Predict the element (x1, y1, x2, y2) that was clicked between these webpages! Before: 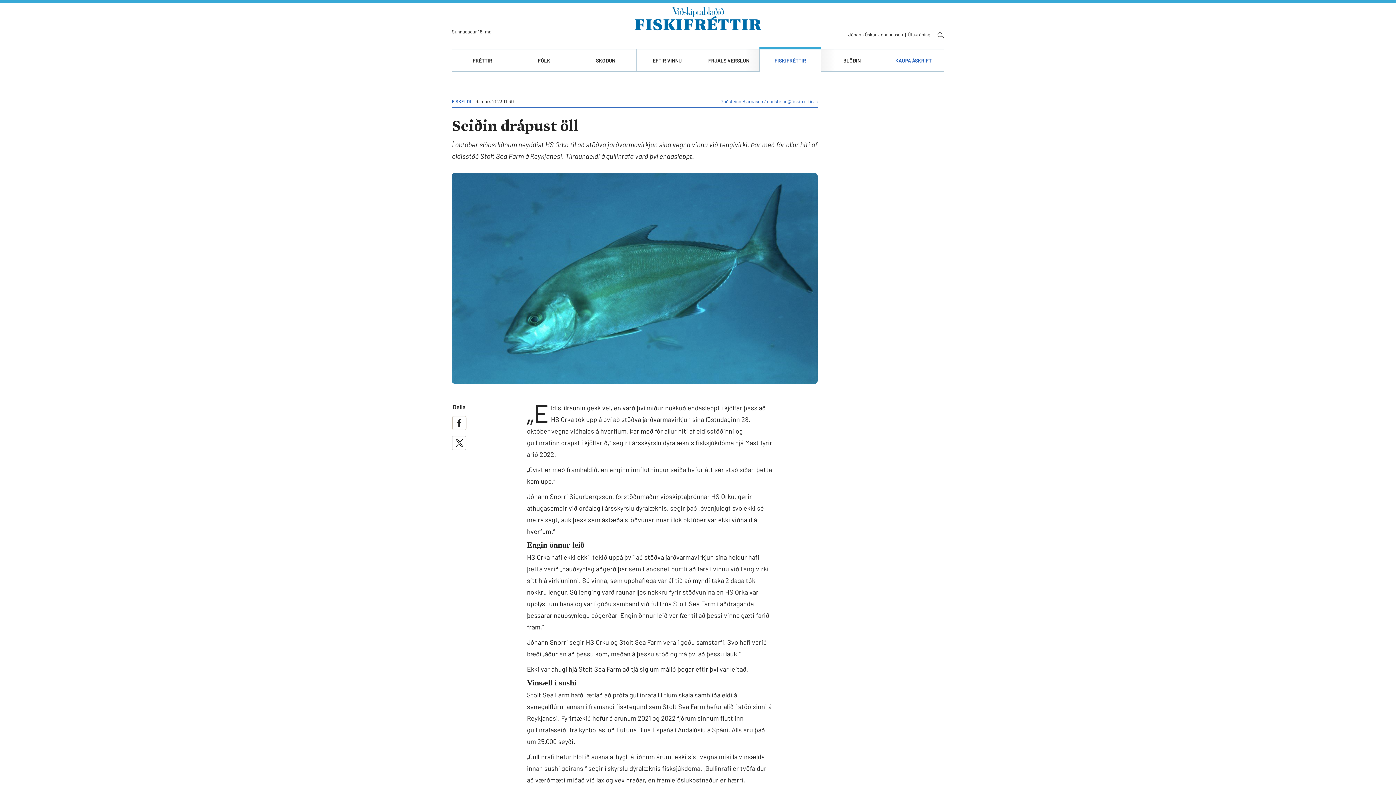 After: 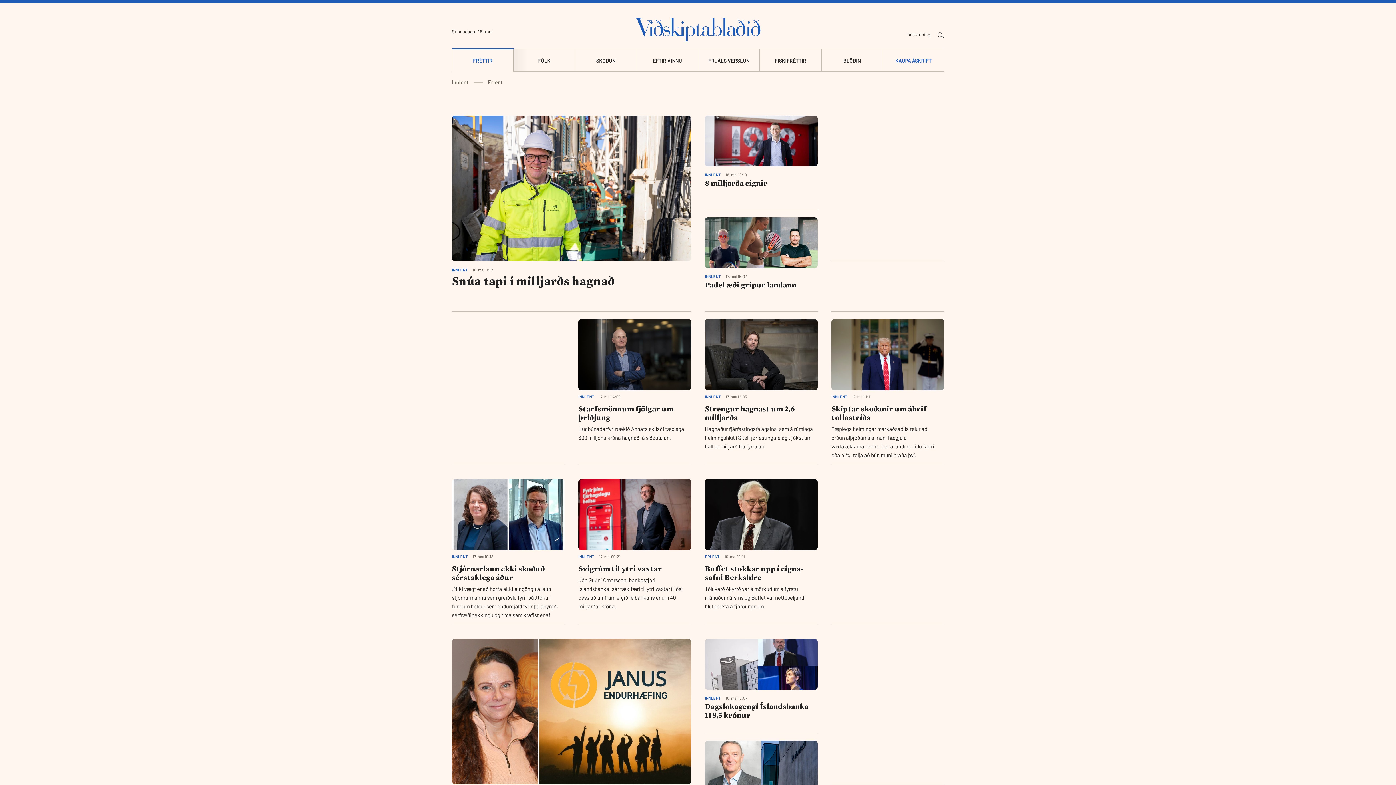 Action: bbox: (452, 49, 513, 71) label: FRÉTTIR